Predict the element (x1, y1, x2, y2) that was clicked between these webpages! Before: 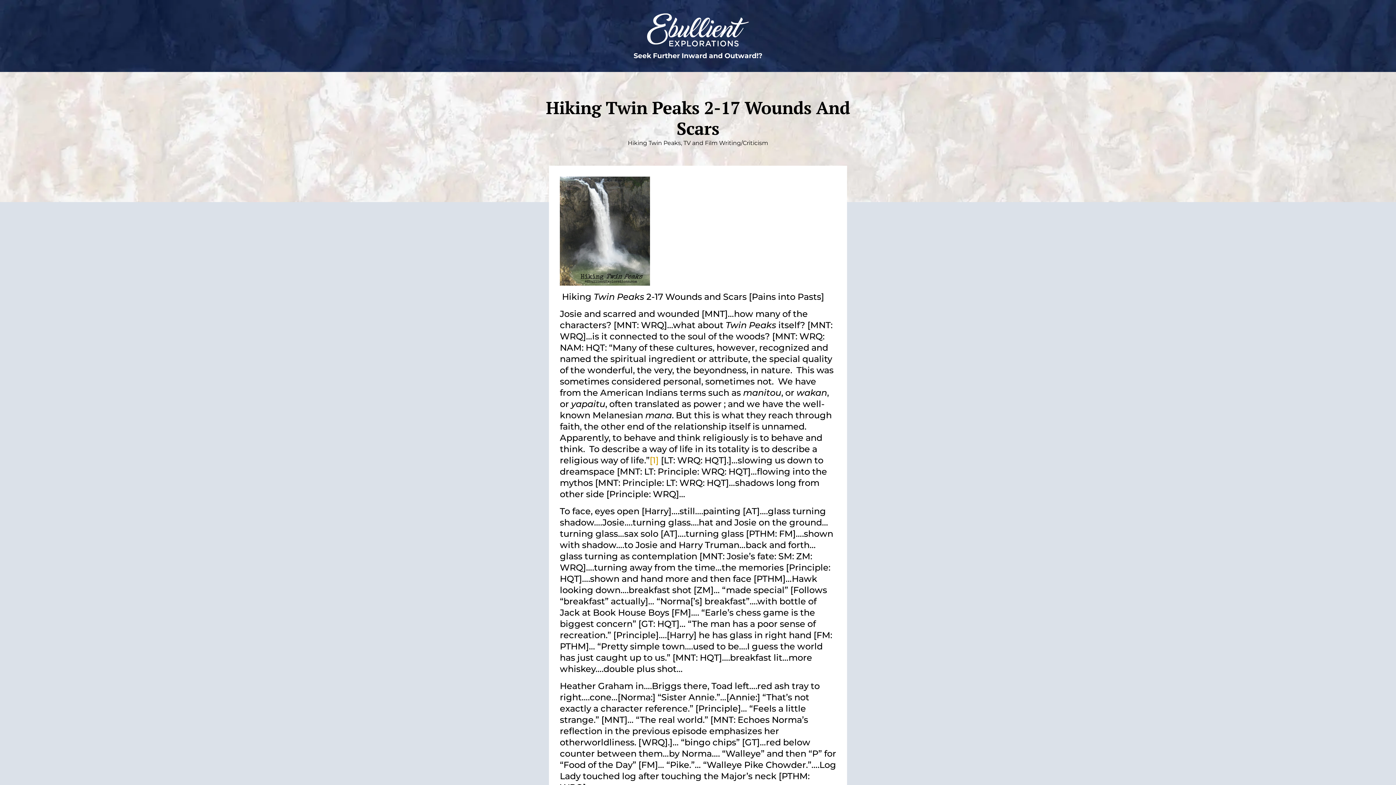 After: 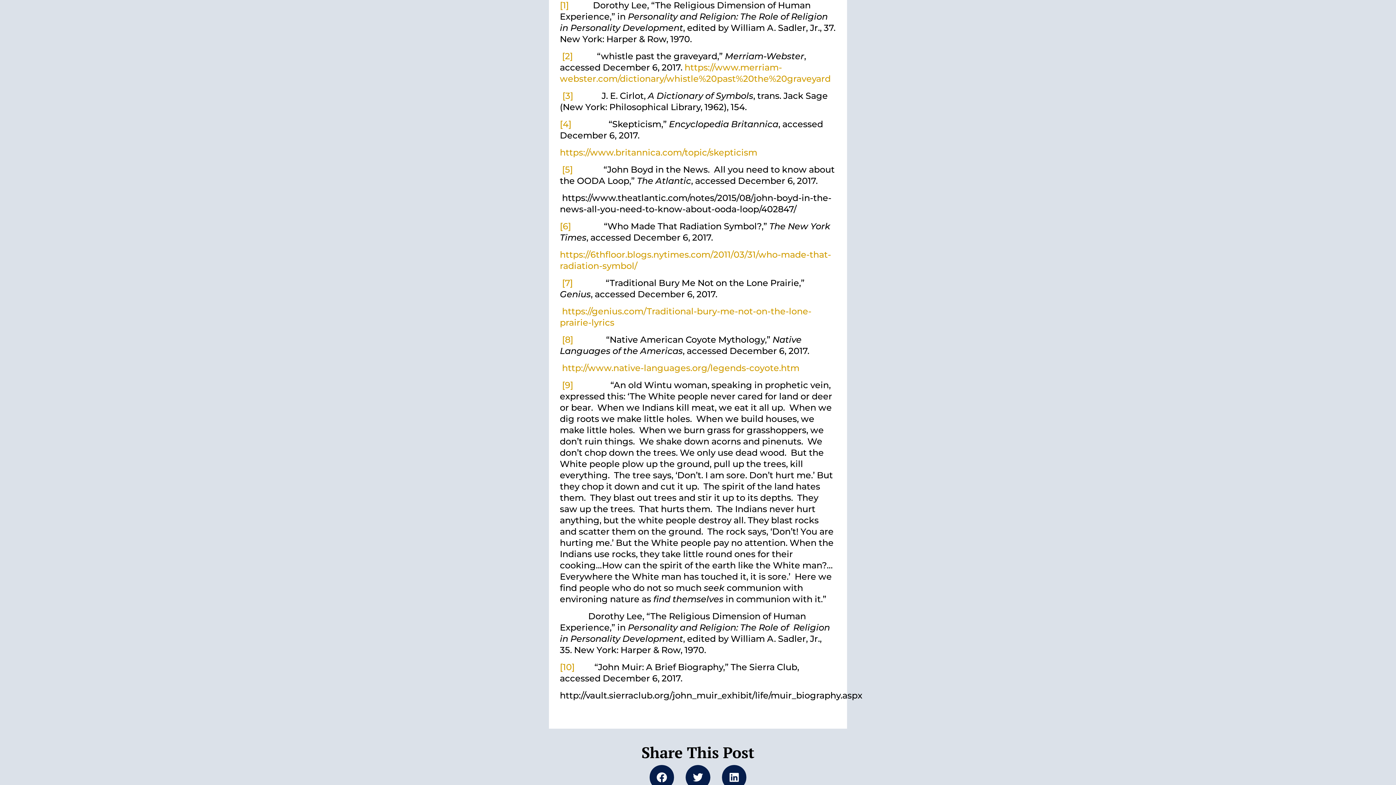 Action: label: [1] bbox: (649, 455, 658, 465)